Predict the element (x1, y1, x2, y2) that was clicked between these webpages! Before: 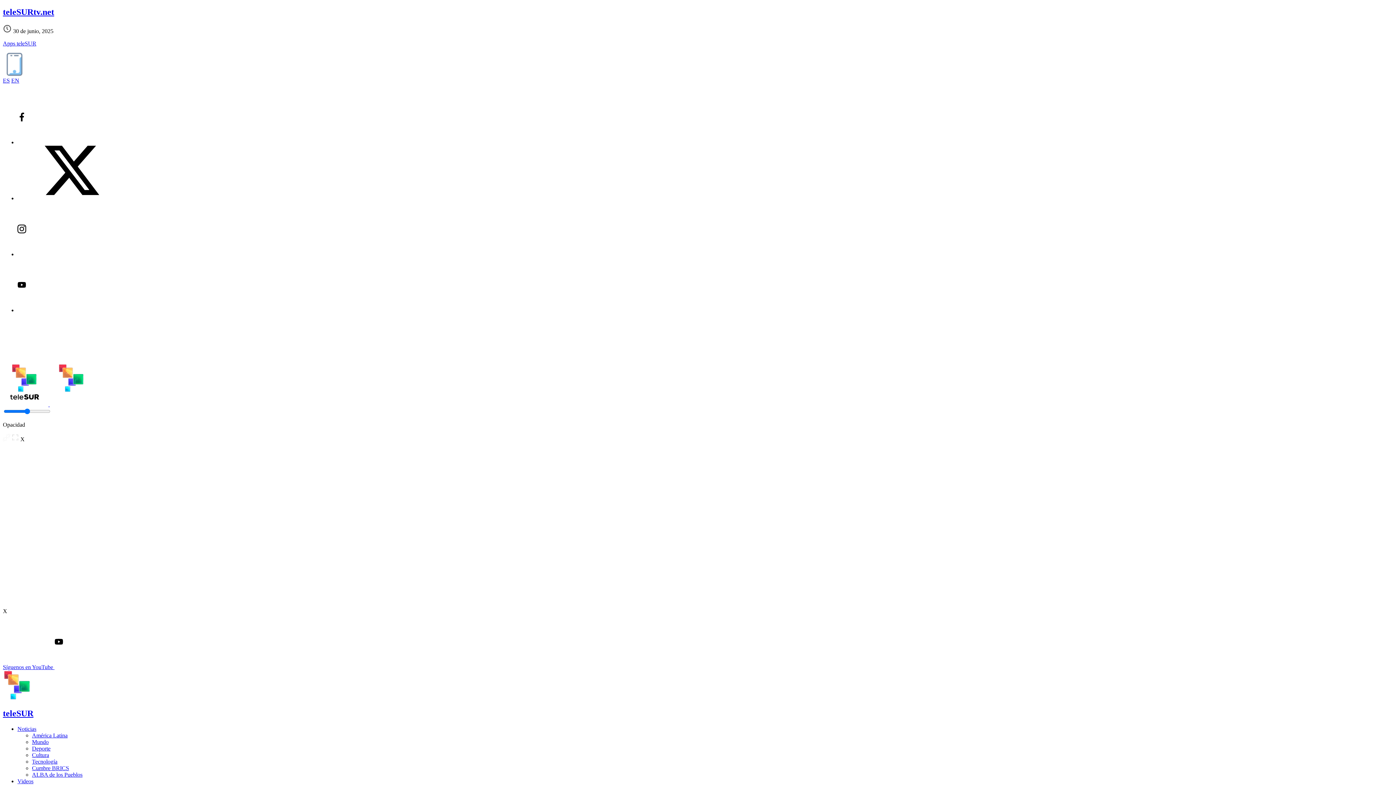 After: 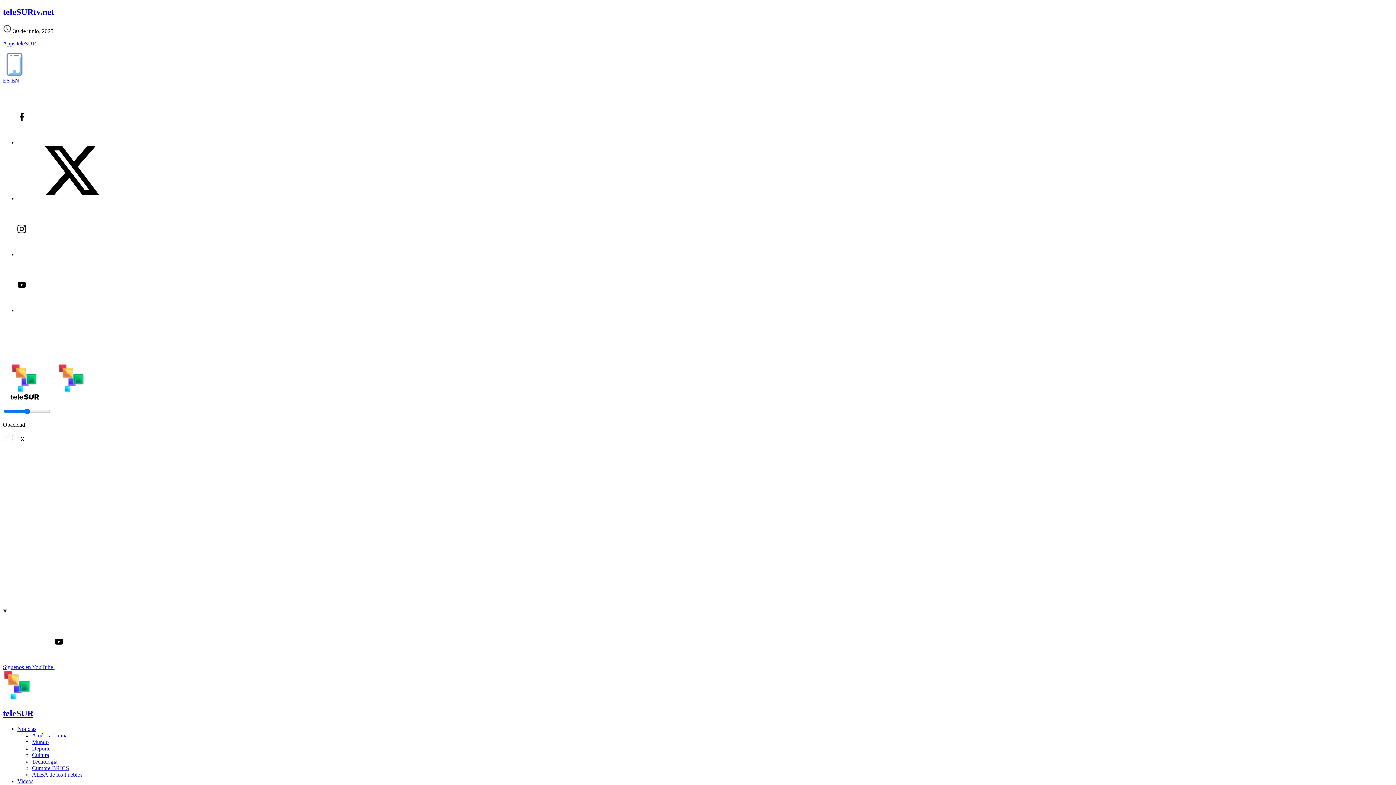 Action: label: Deporte bbox: (32, 745, 50, 751)